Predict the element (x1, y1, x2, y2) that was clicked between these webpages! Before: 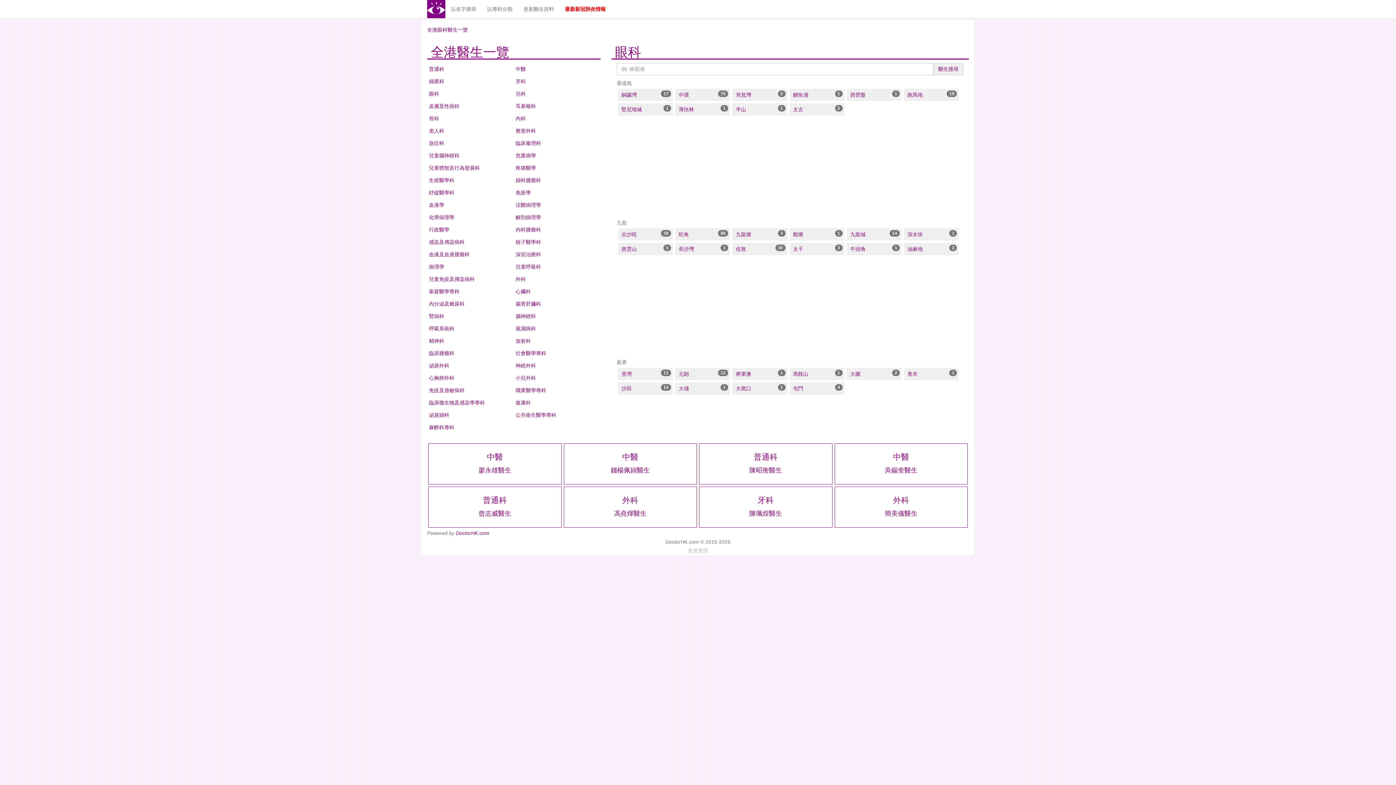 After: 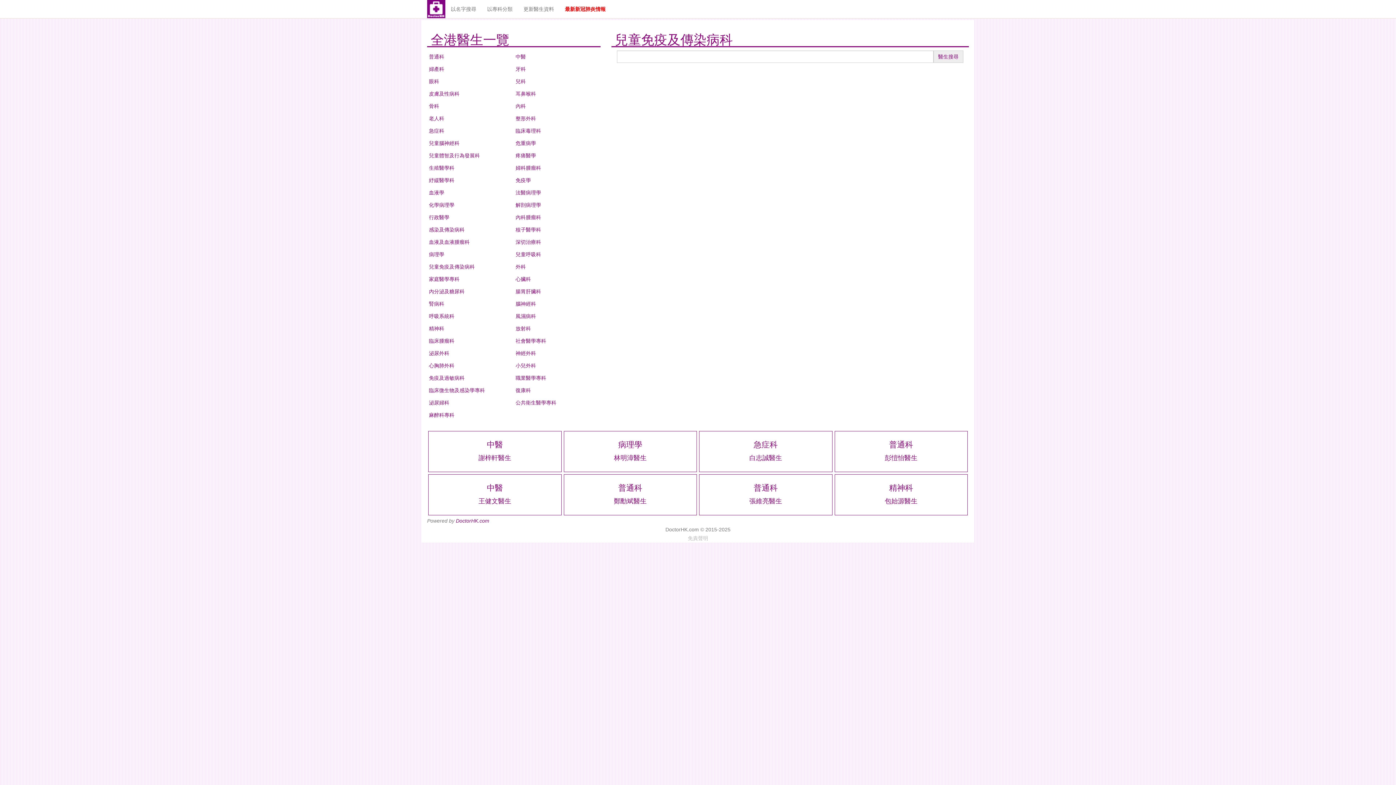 Action: bbox: (429, 276, 474, 282) label: 兒童免疫及傳染病科